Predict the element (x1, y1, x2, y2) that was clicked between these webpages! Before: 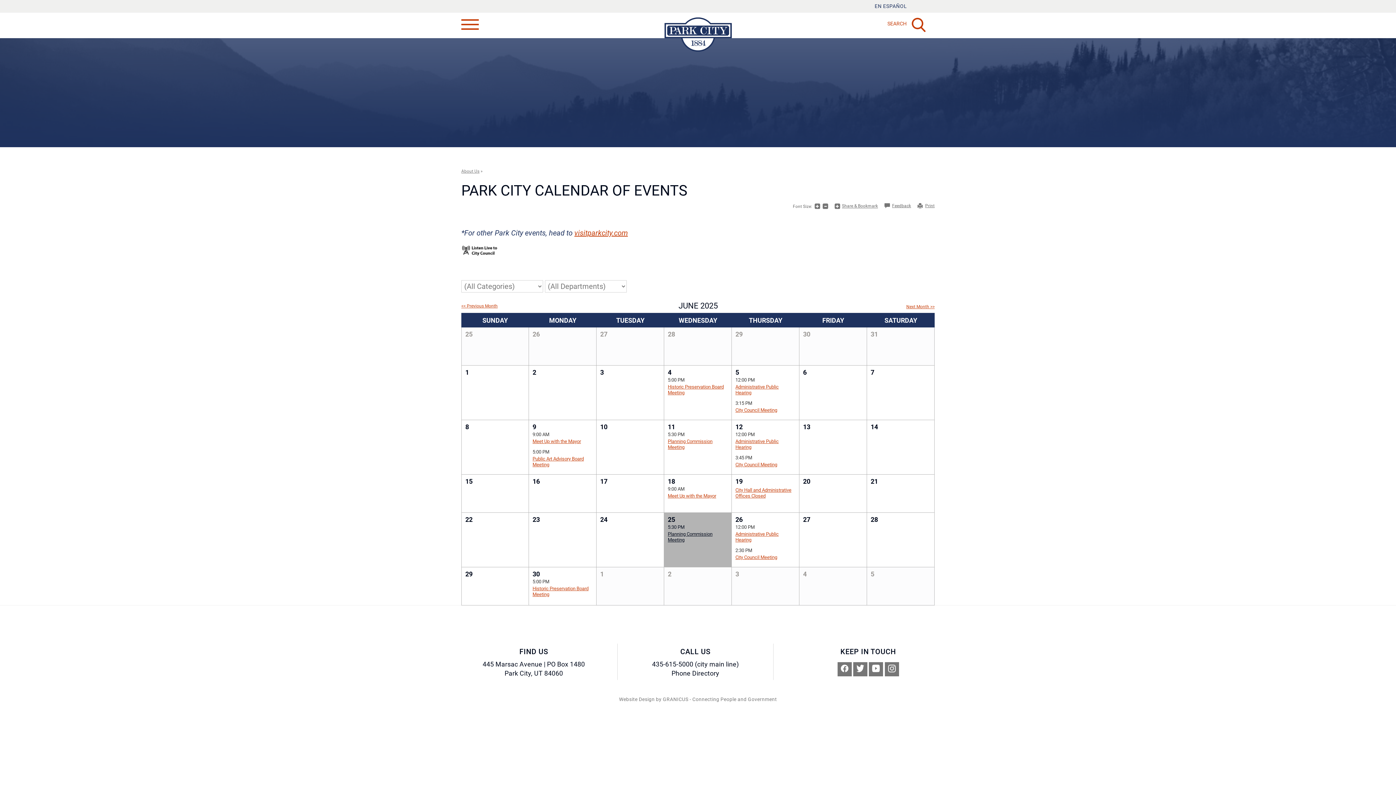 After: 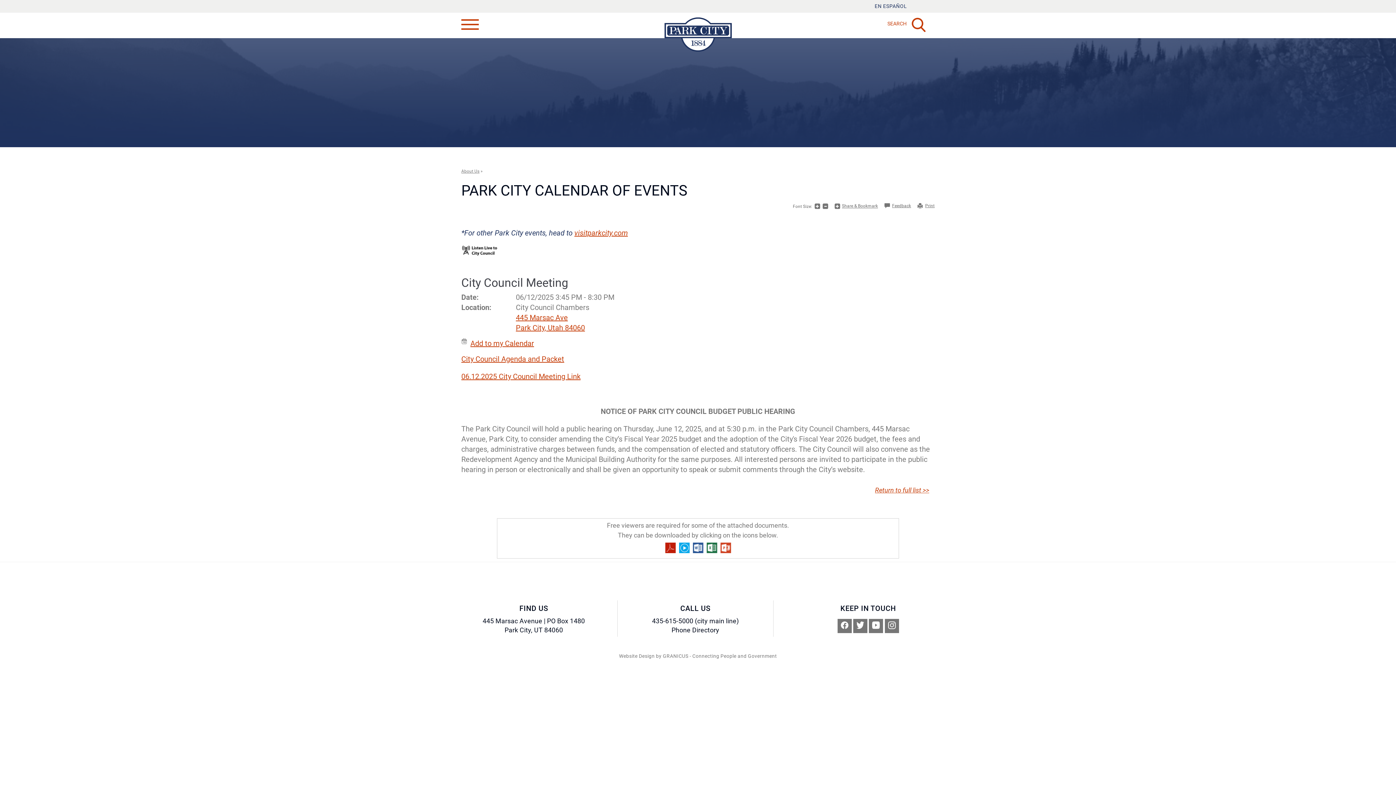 Action: bbox: (735, 462, 795, 468) label: City Council Meeting